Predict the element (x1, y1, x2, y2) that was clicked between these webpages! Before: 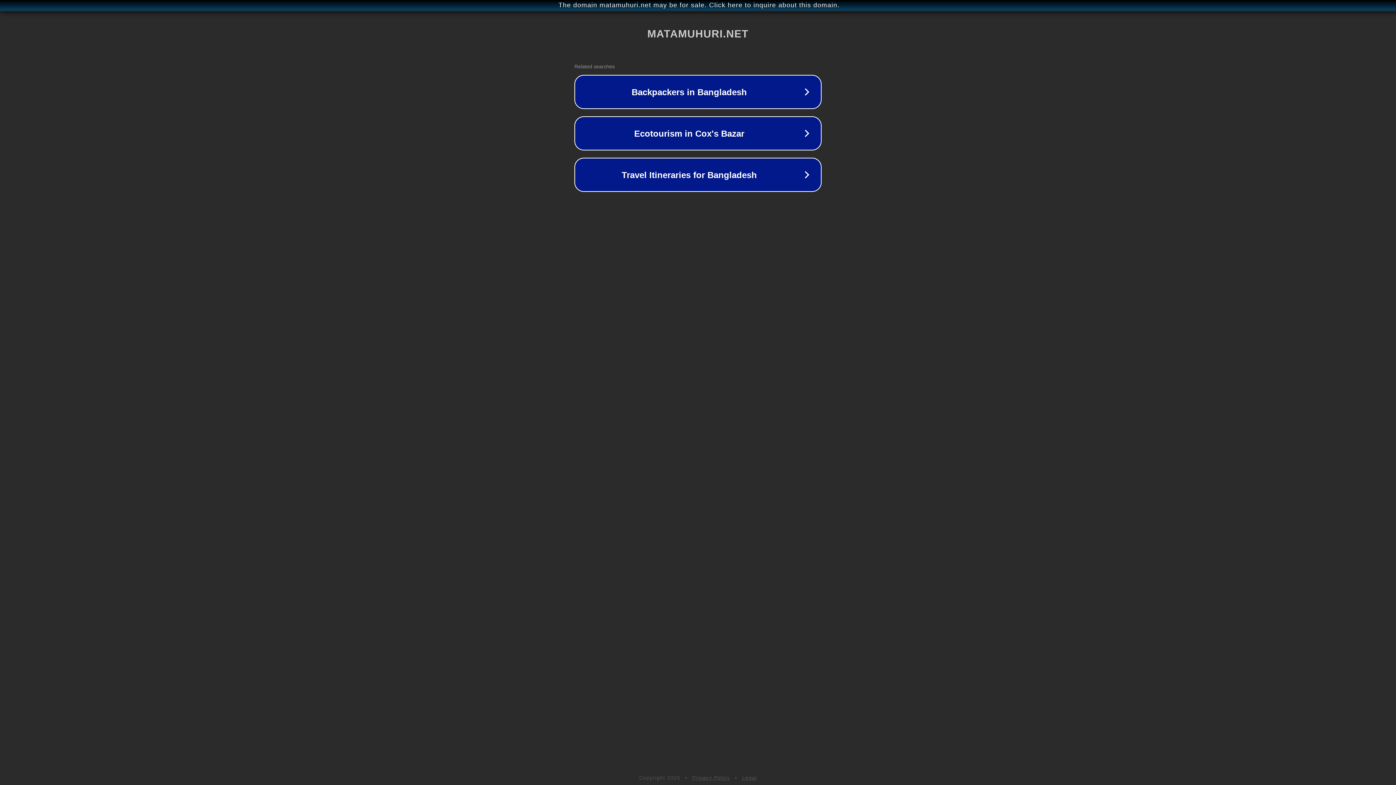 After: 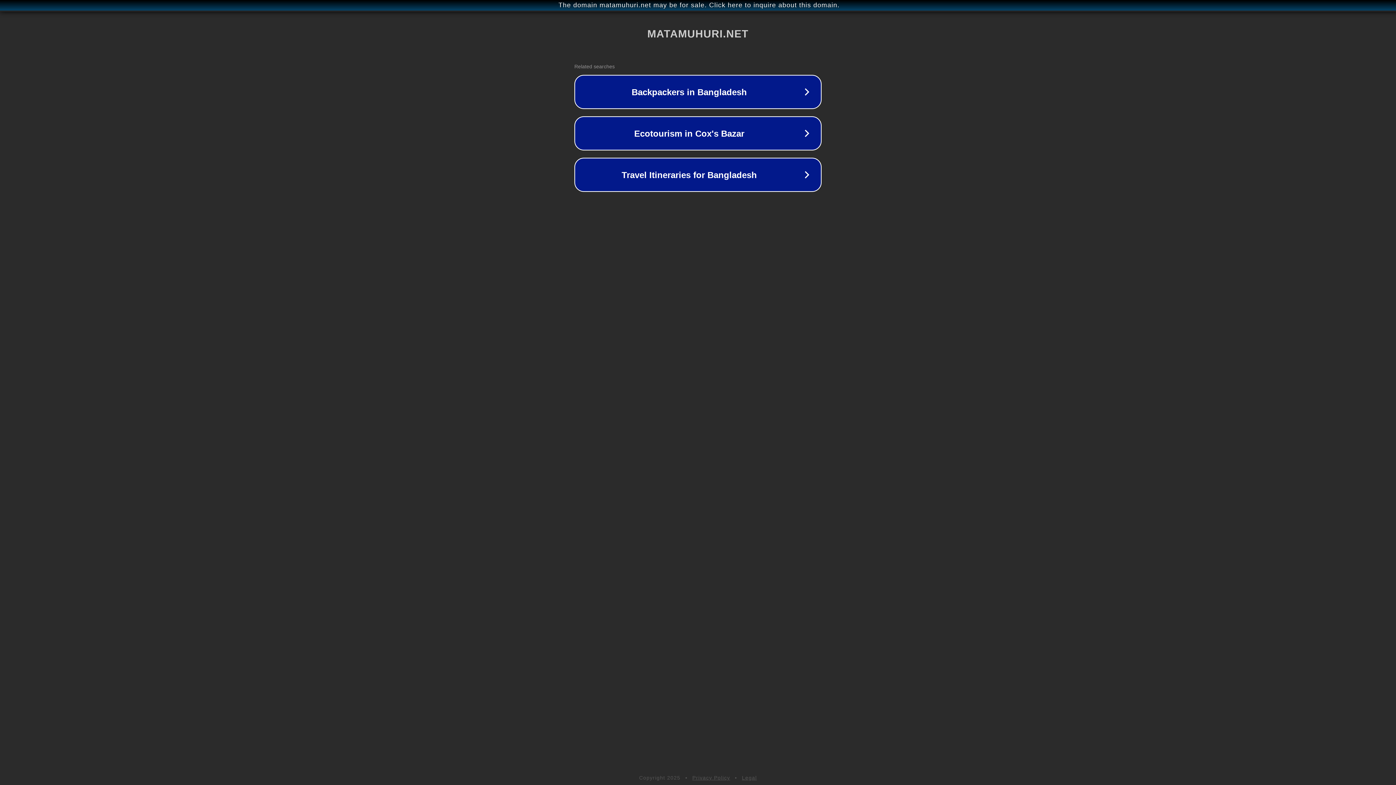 Action: label: Legal bbox: (742, 775, 757, 781)